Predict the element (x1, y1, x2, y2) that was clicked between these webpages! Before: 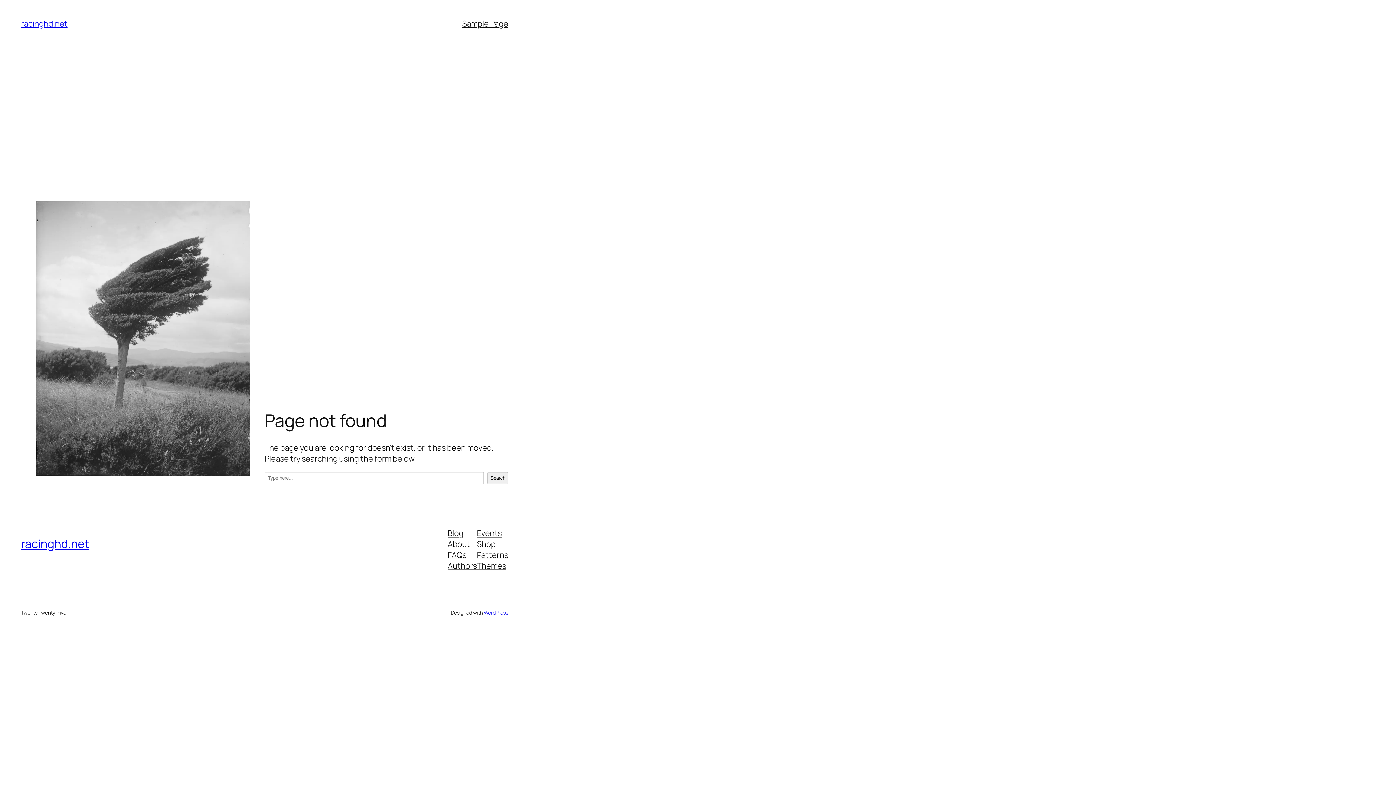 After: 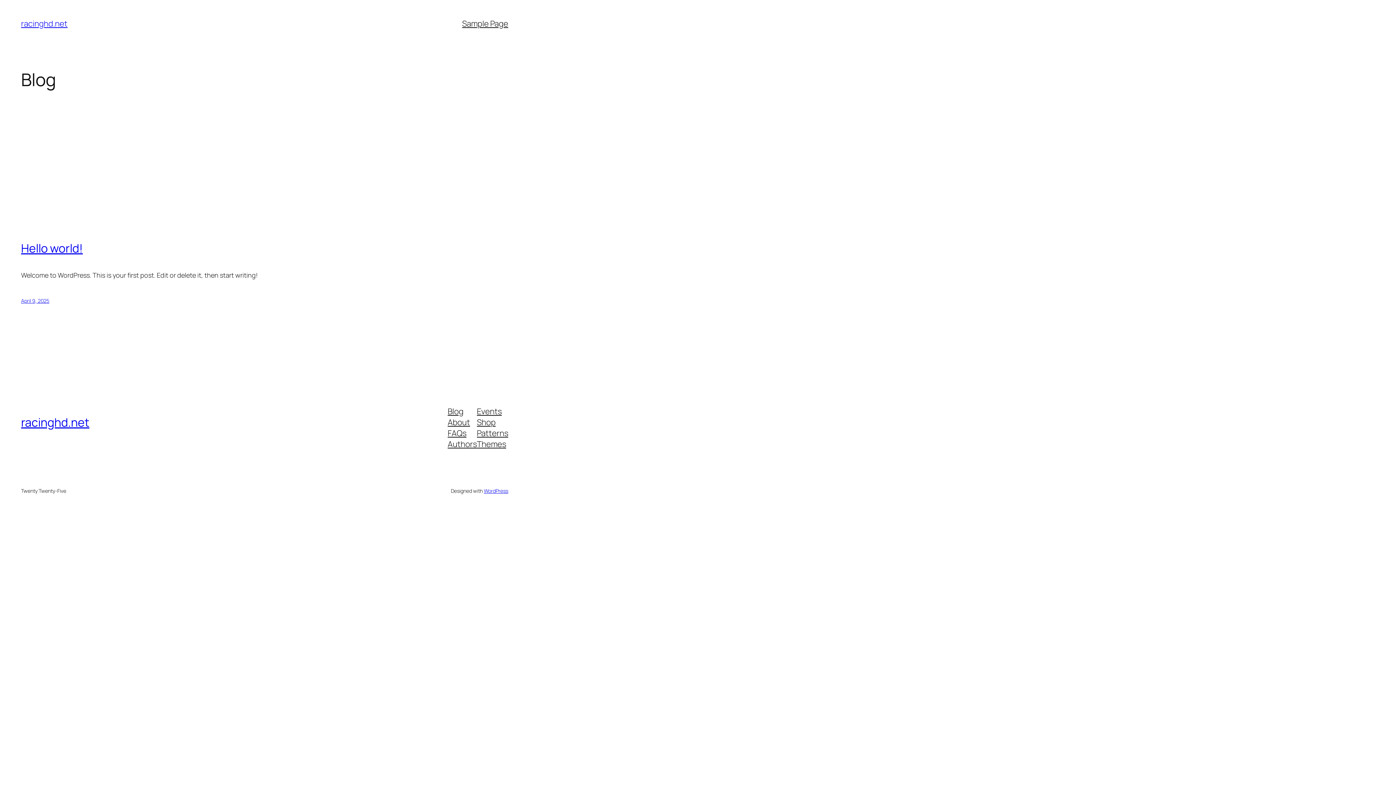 Action: label: racinghd.net bbox: (21, 536, 89, 552)